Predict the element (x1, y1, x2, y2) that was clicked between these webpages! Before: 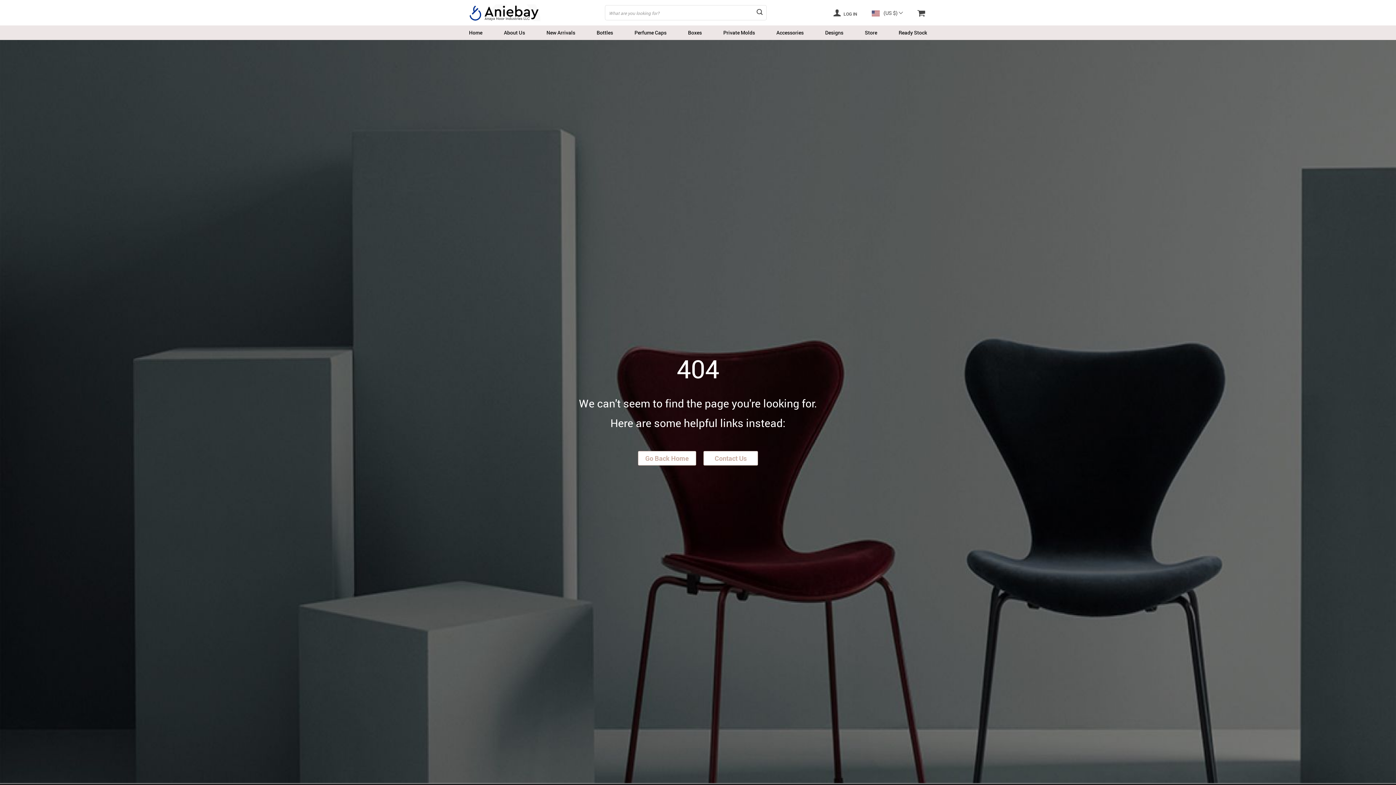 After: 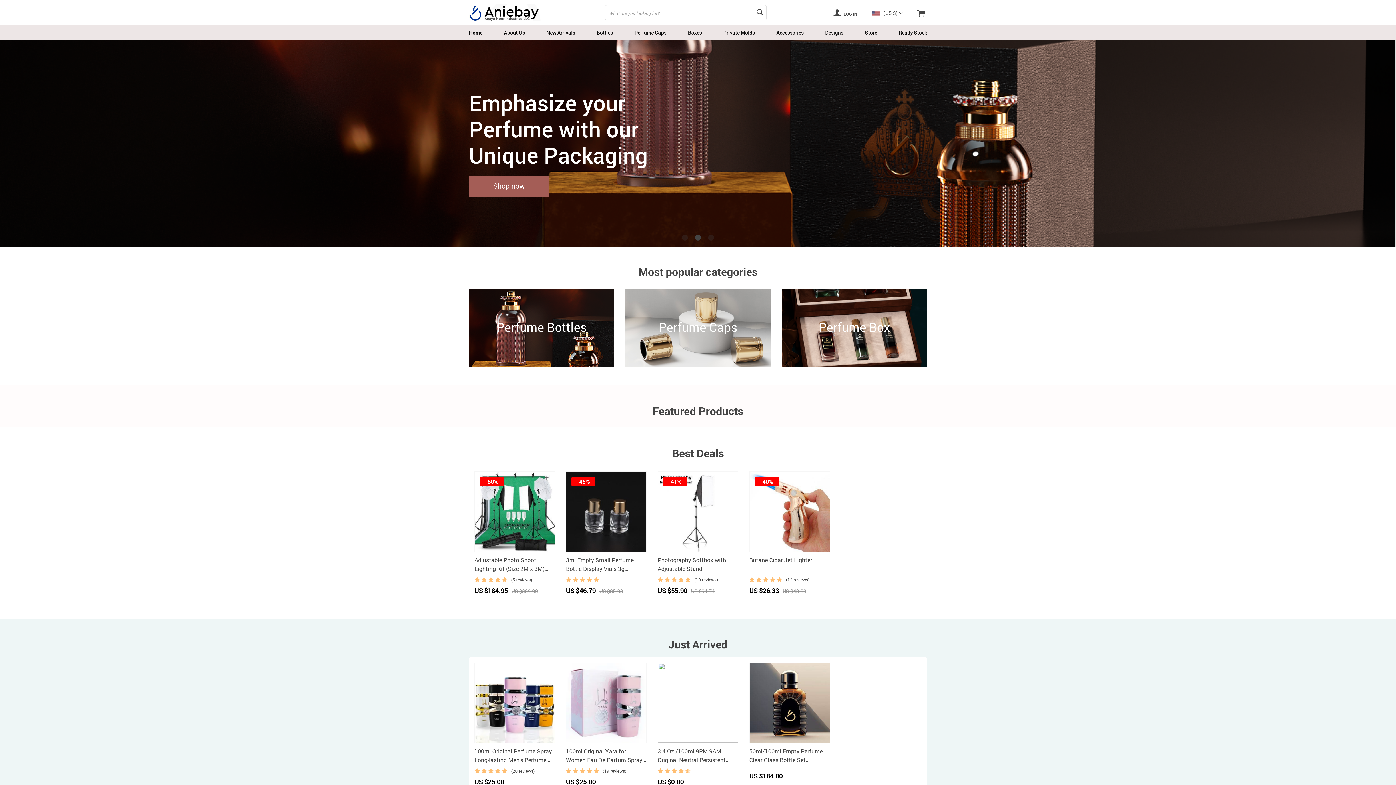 Action: bbox: (469, 4, 553, 21)